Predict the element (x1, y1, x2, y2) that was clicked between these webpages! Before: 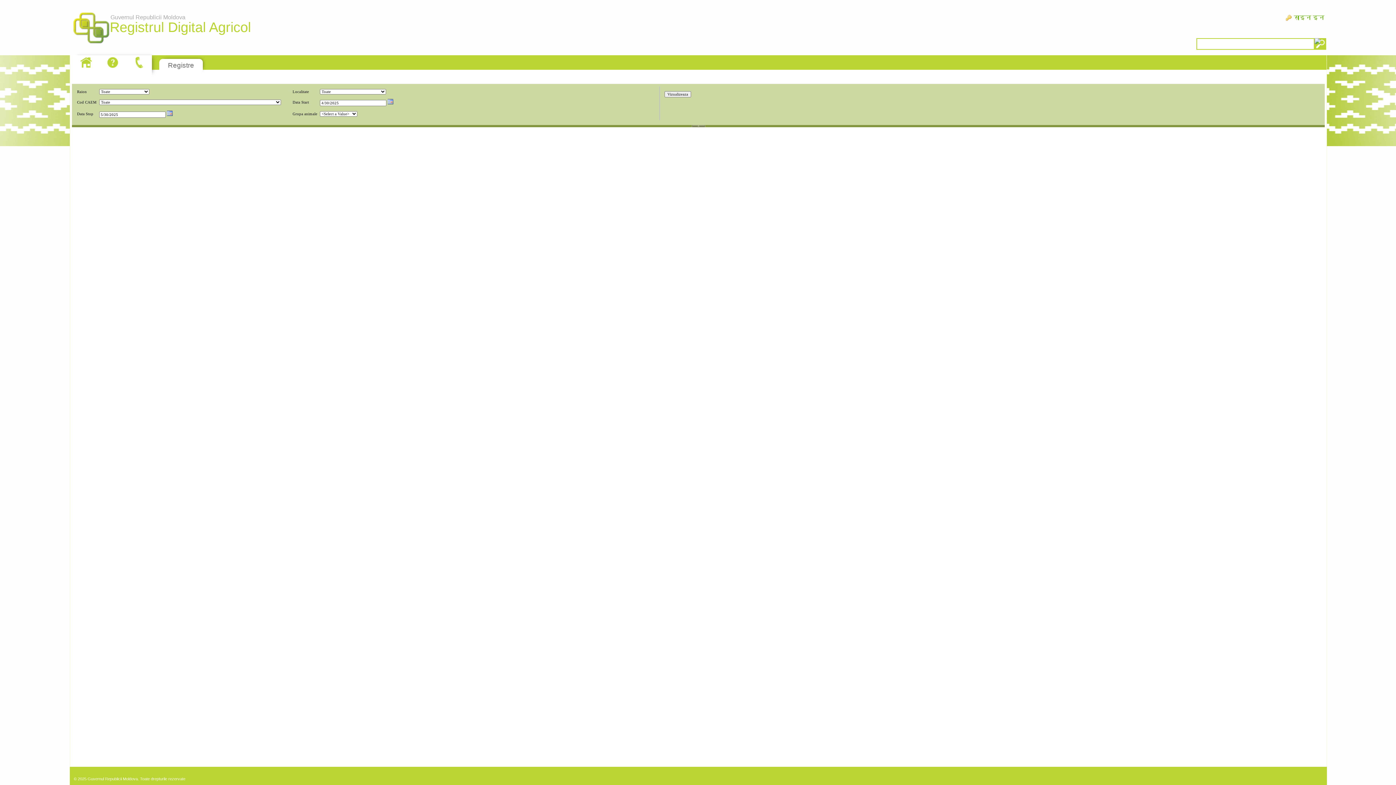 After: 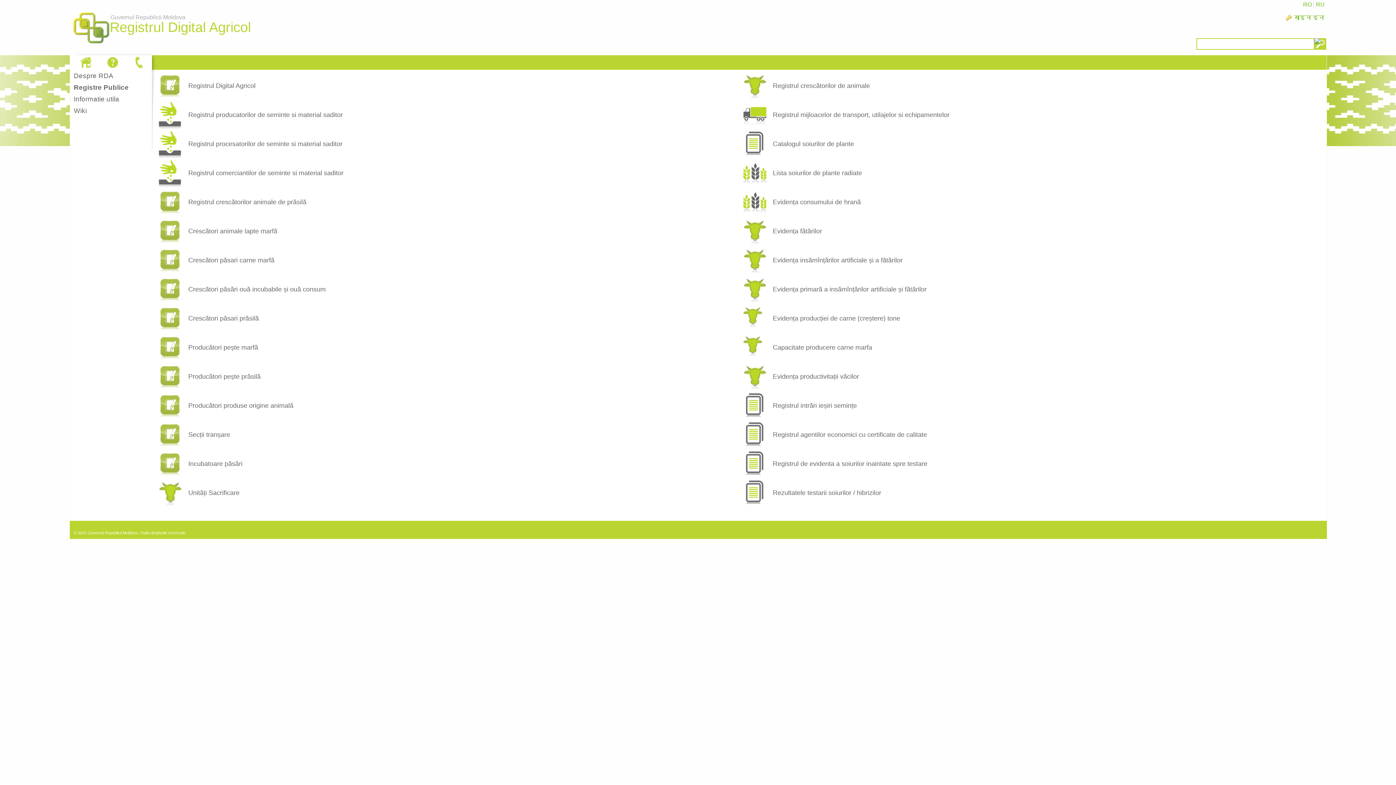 Action: label: Registre bbox: (168, 61, 194, 69)